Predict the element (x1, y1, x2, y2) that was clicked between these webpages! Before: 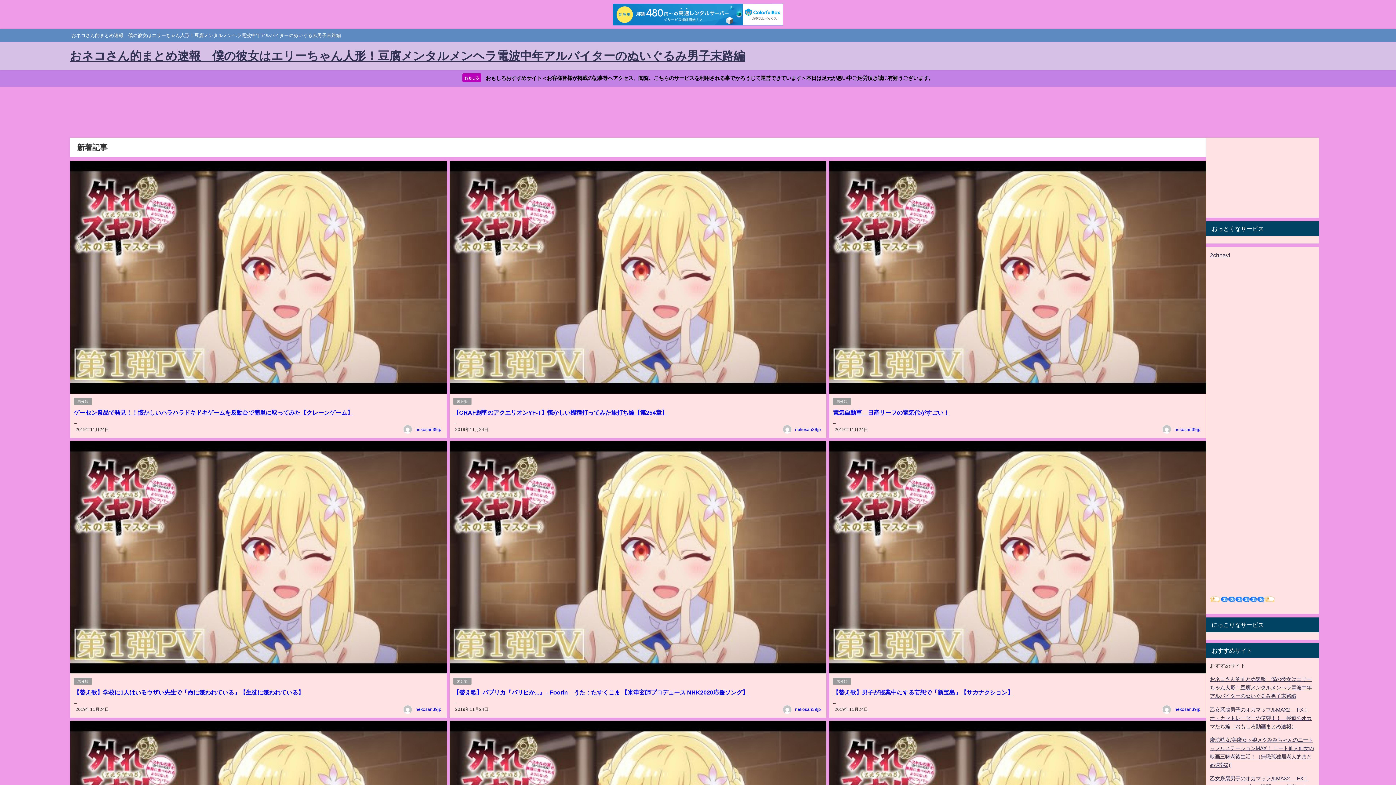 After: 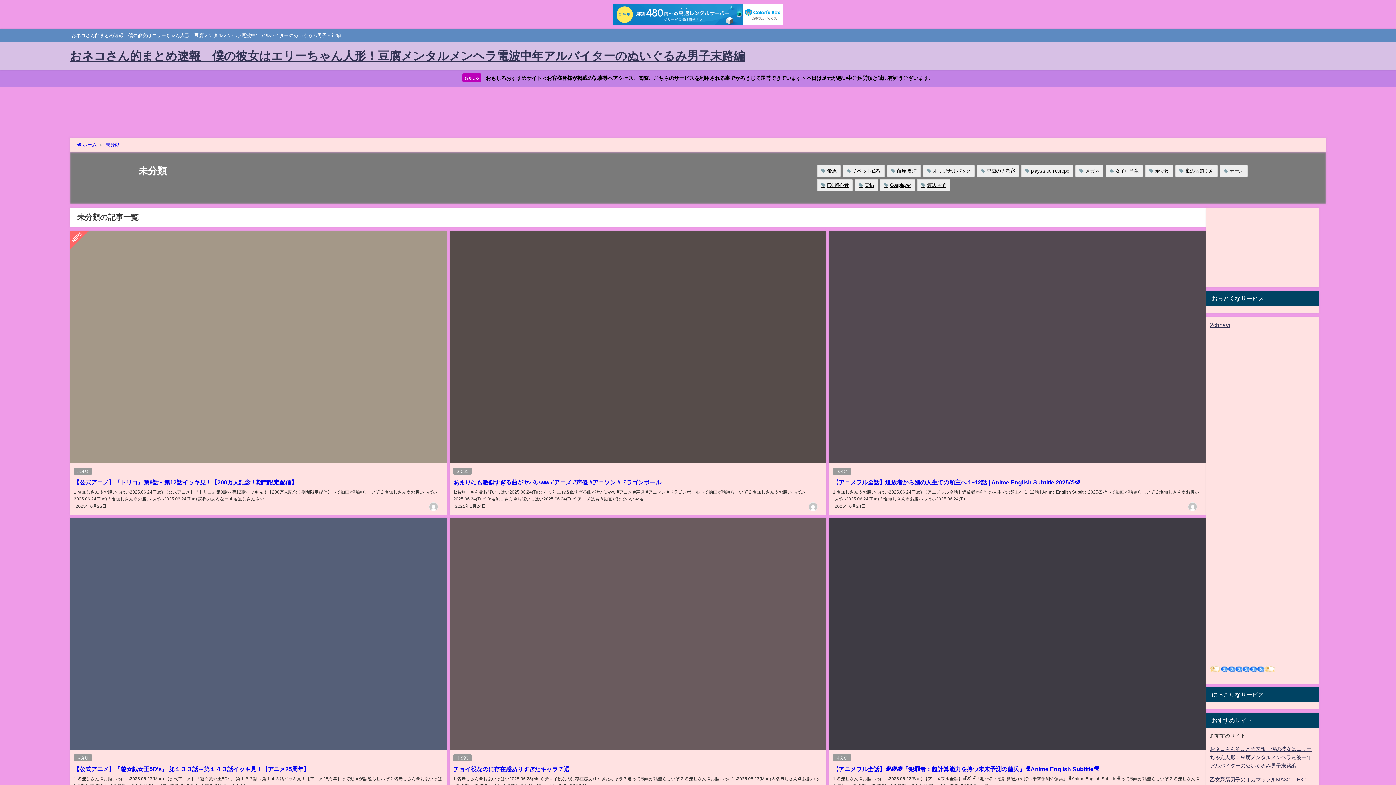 Action: bbox: (833, 398, 851, 404) label: 未分類